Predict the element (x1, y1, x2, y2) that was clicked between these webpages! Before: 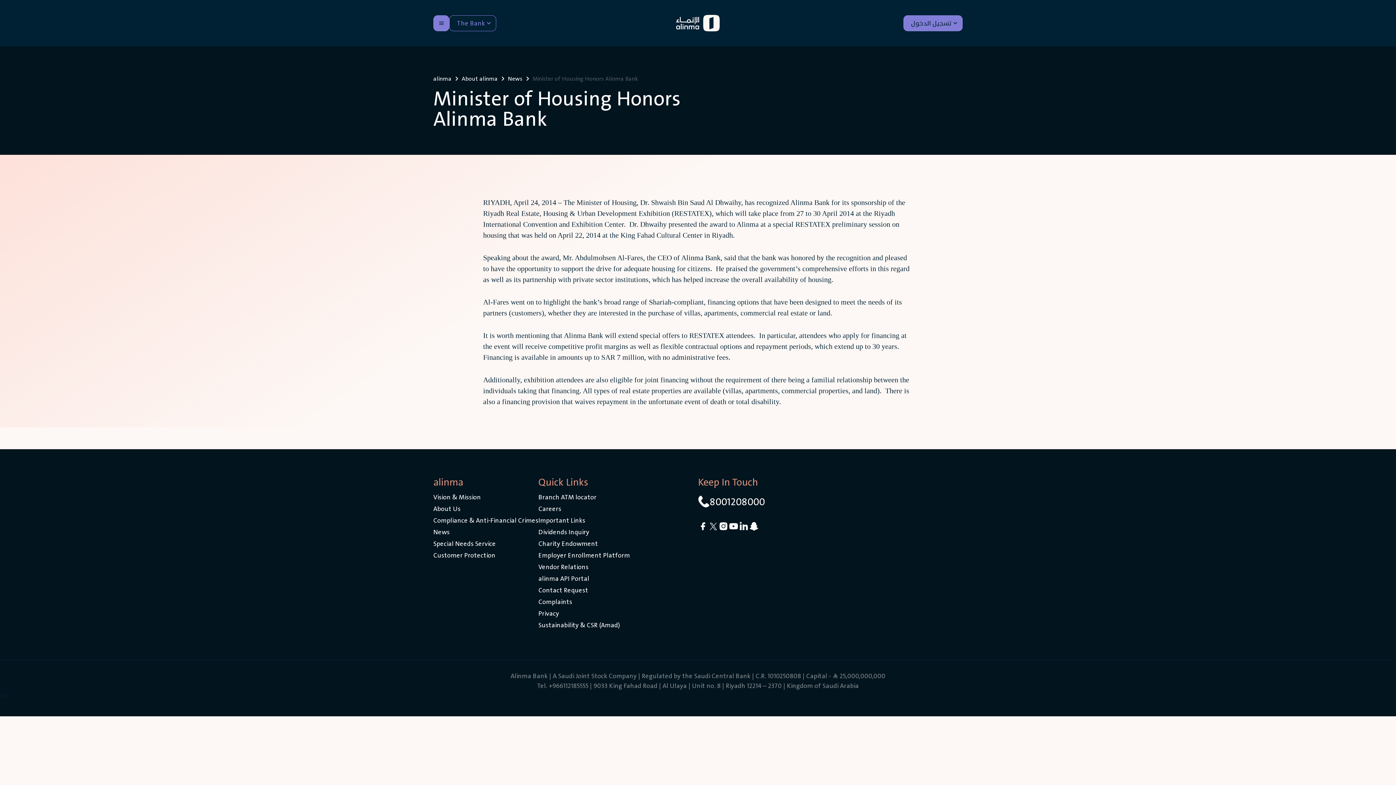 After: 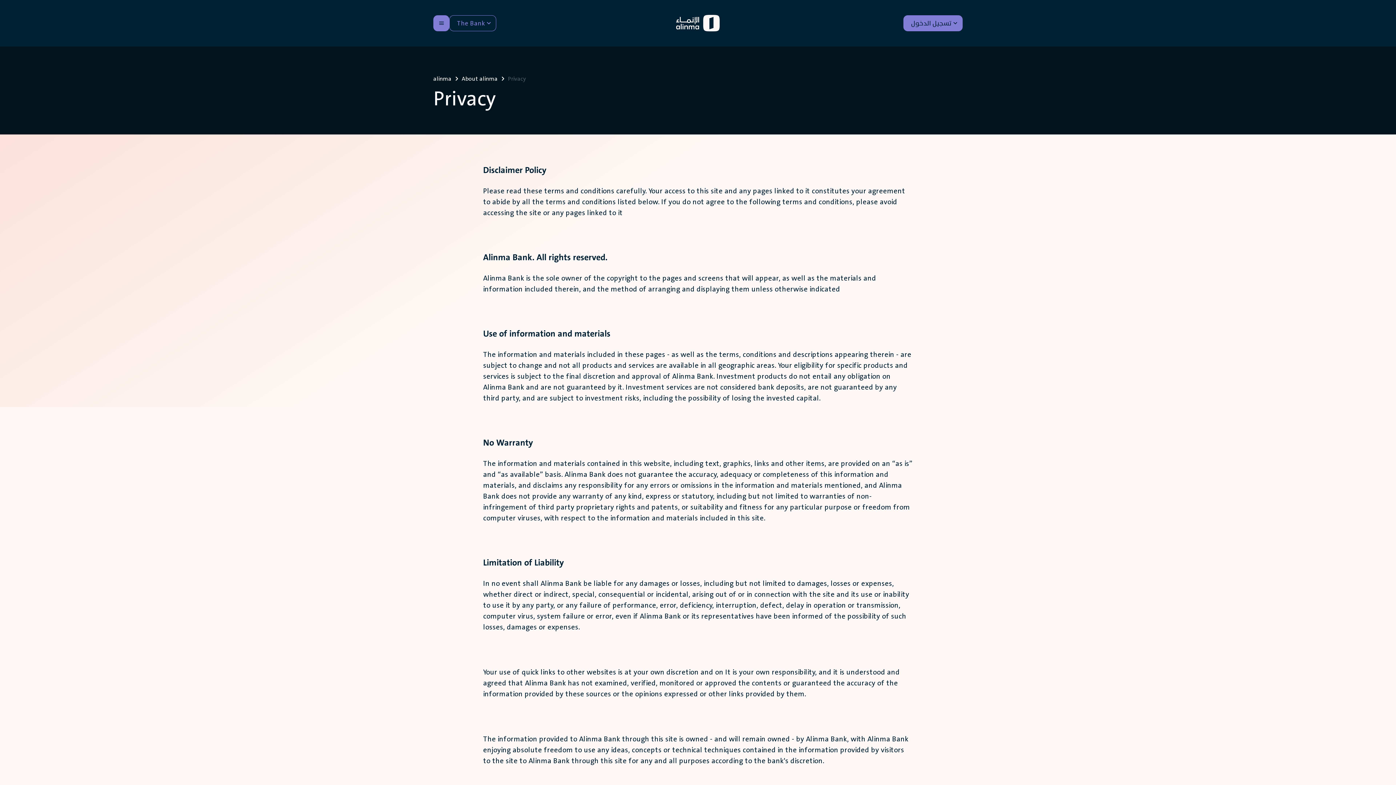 Action: label: Privacy bbox: (538, 610, 559, 617)